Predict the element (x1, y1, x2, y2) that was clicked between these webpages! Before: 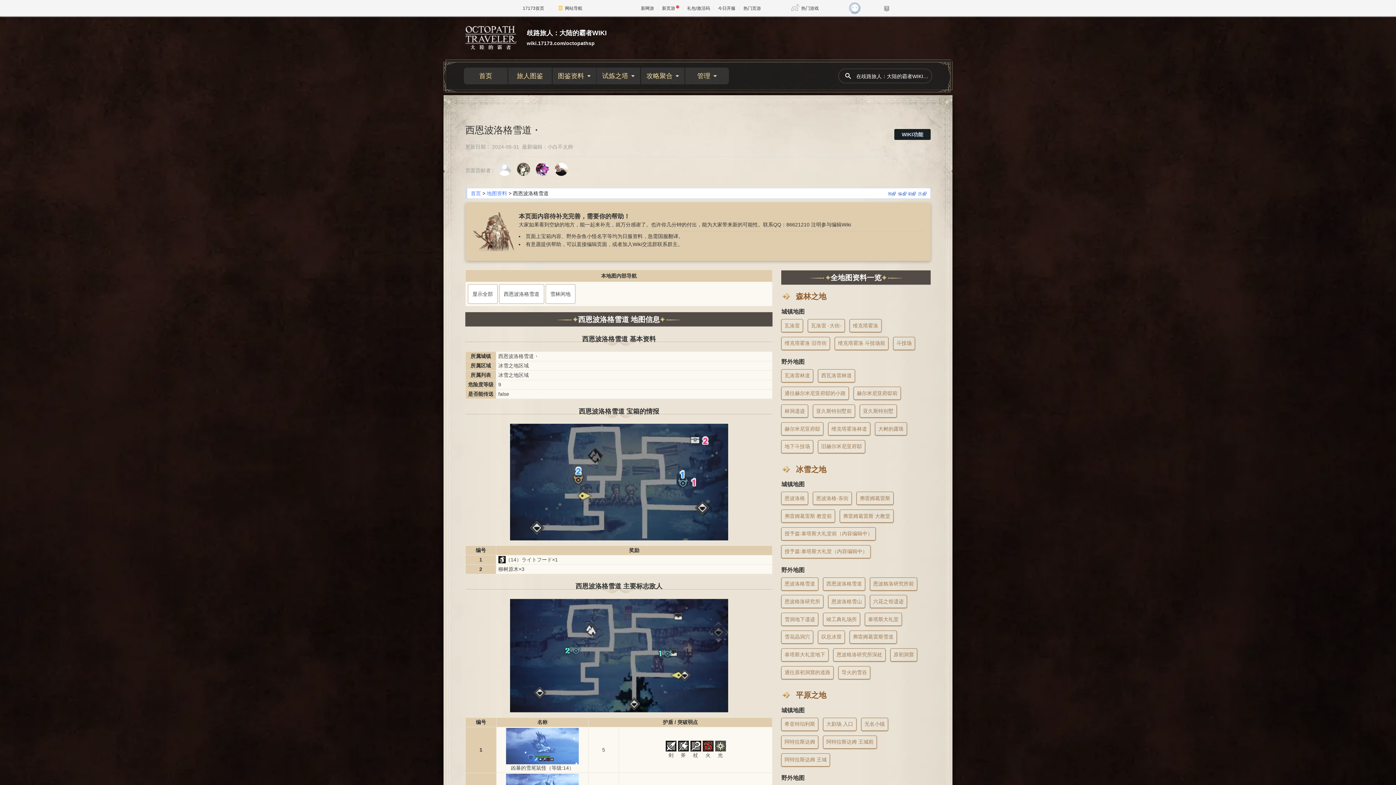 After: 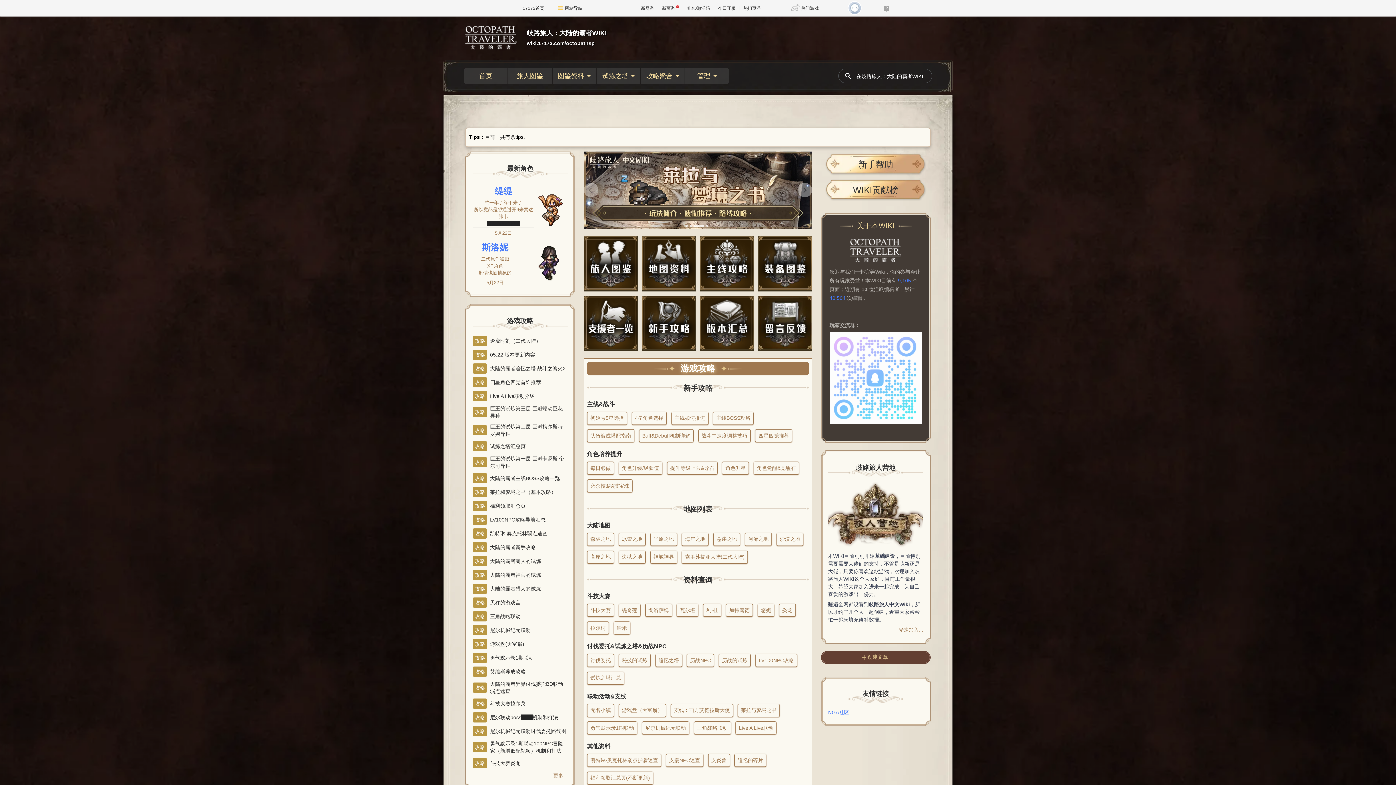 Action: label: 首页 bbox: (470, 190, 481, 196)